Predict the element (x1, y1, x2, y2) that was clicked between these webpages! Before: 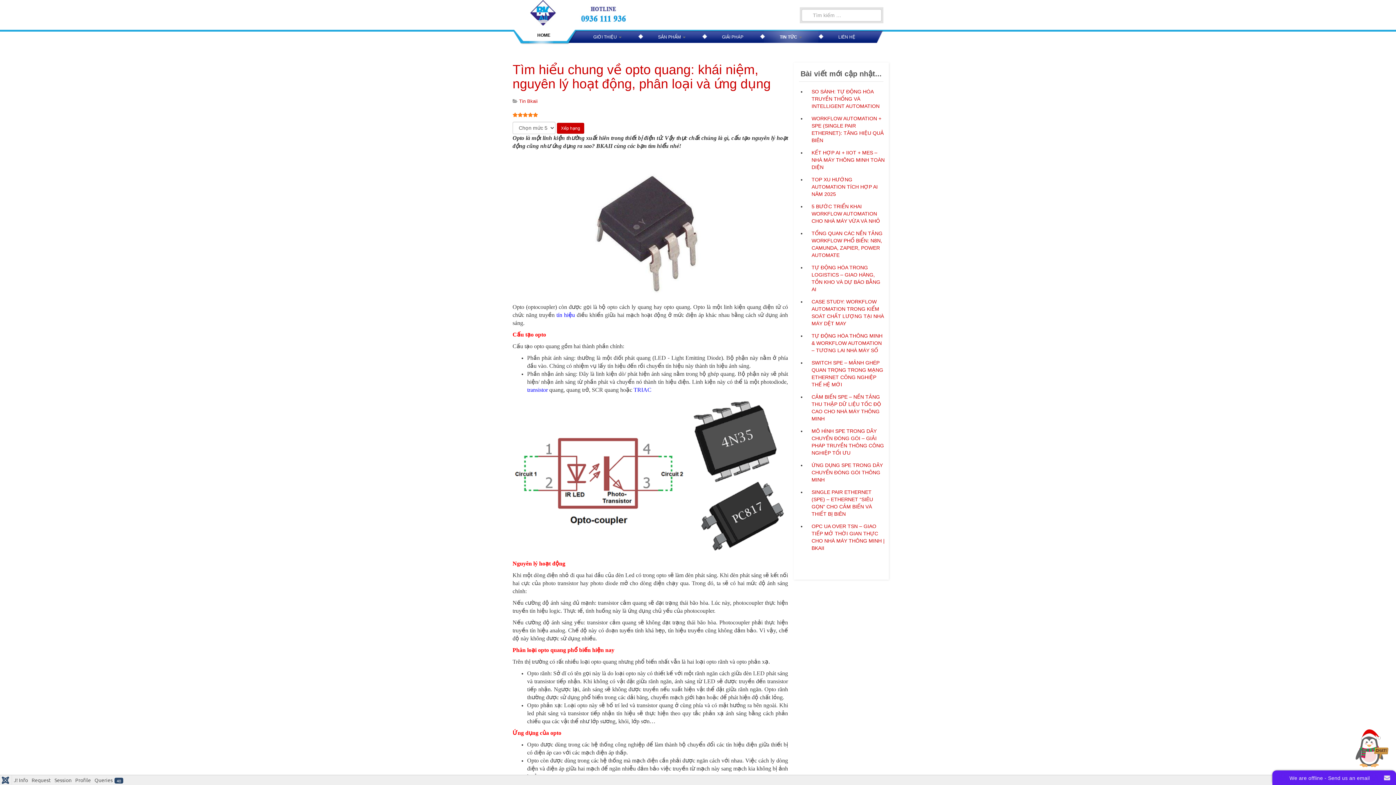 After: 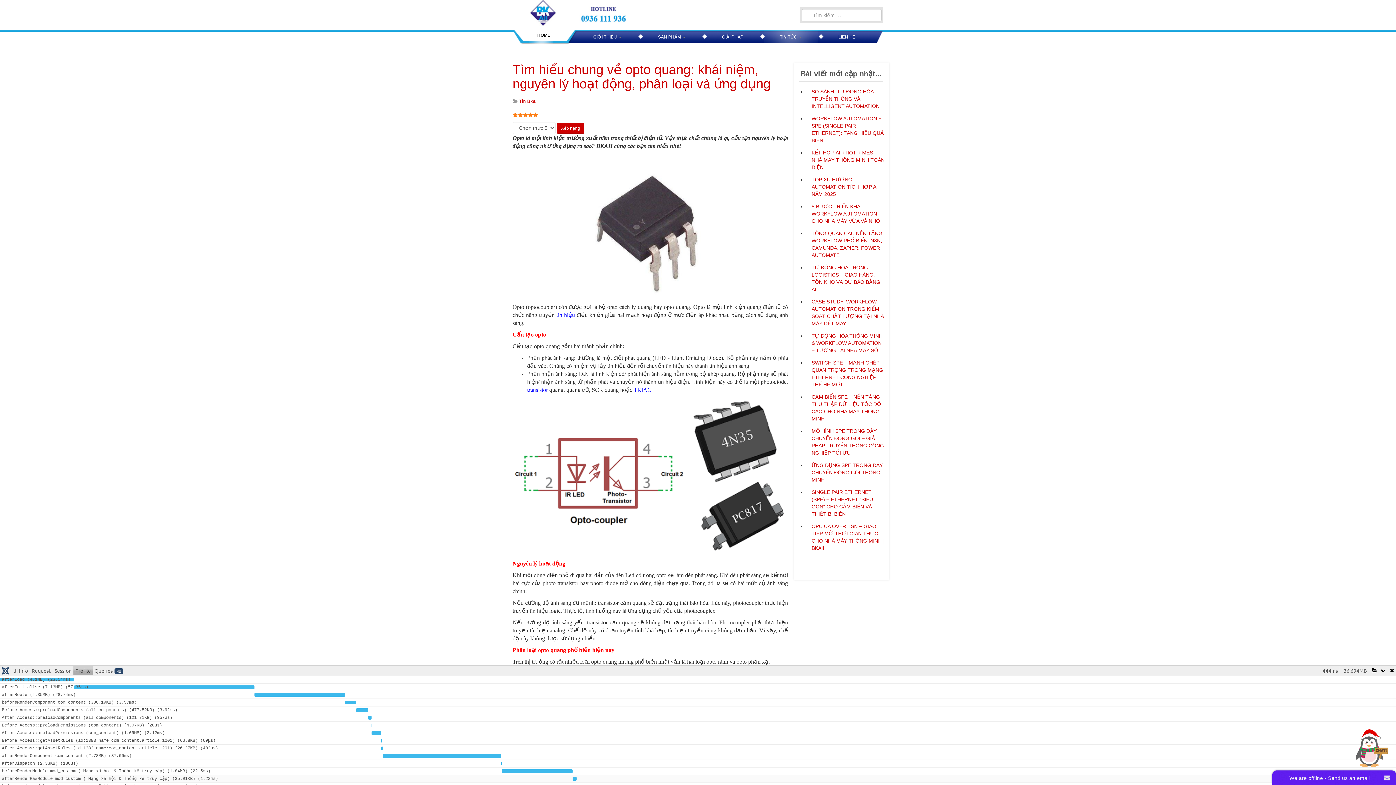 Action: label: Profile bbox: (73, 775, 92, 784)